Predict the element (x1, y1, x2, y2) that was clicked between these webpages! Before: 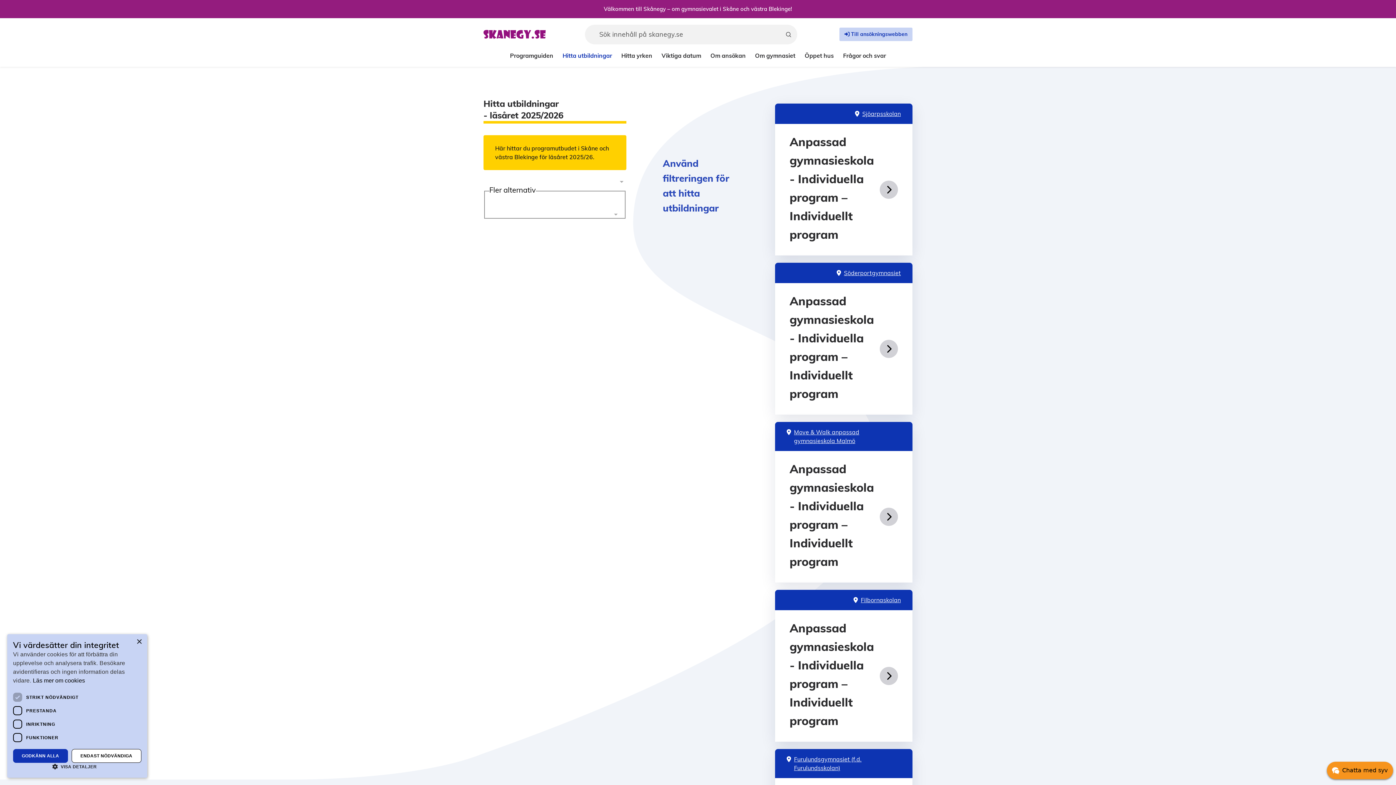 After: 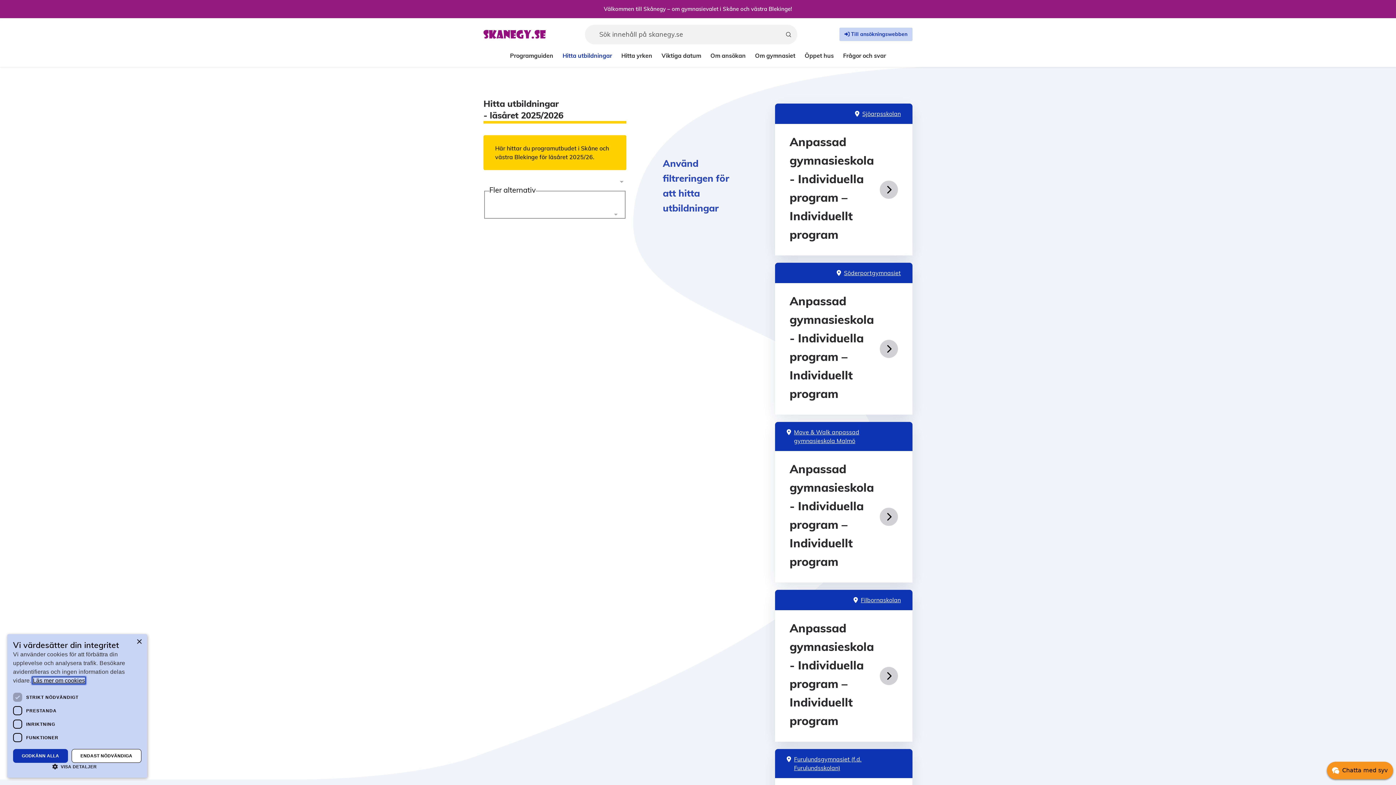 Action: bbox: (32, 677, 85, 684) label: Läs mer om cookies, opens a new window